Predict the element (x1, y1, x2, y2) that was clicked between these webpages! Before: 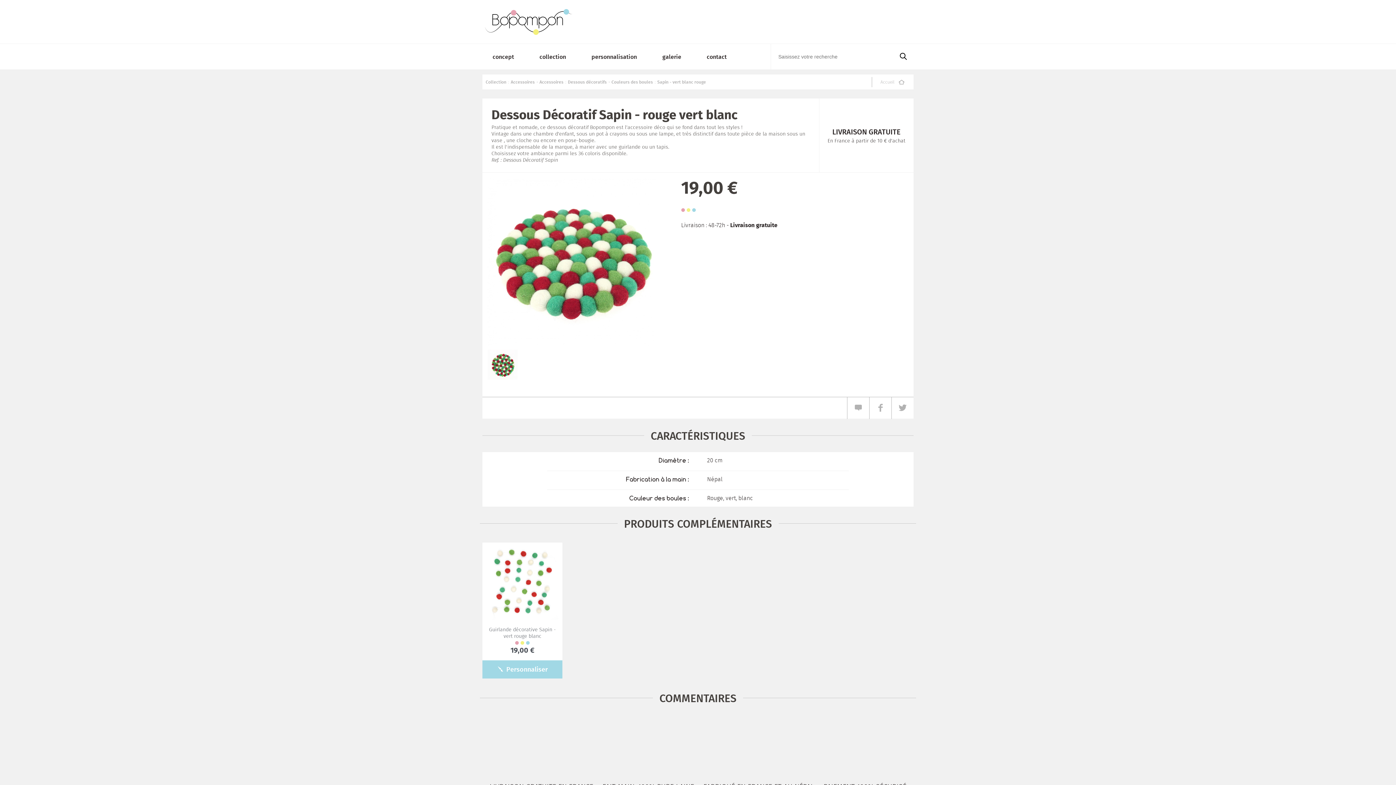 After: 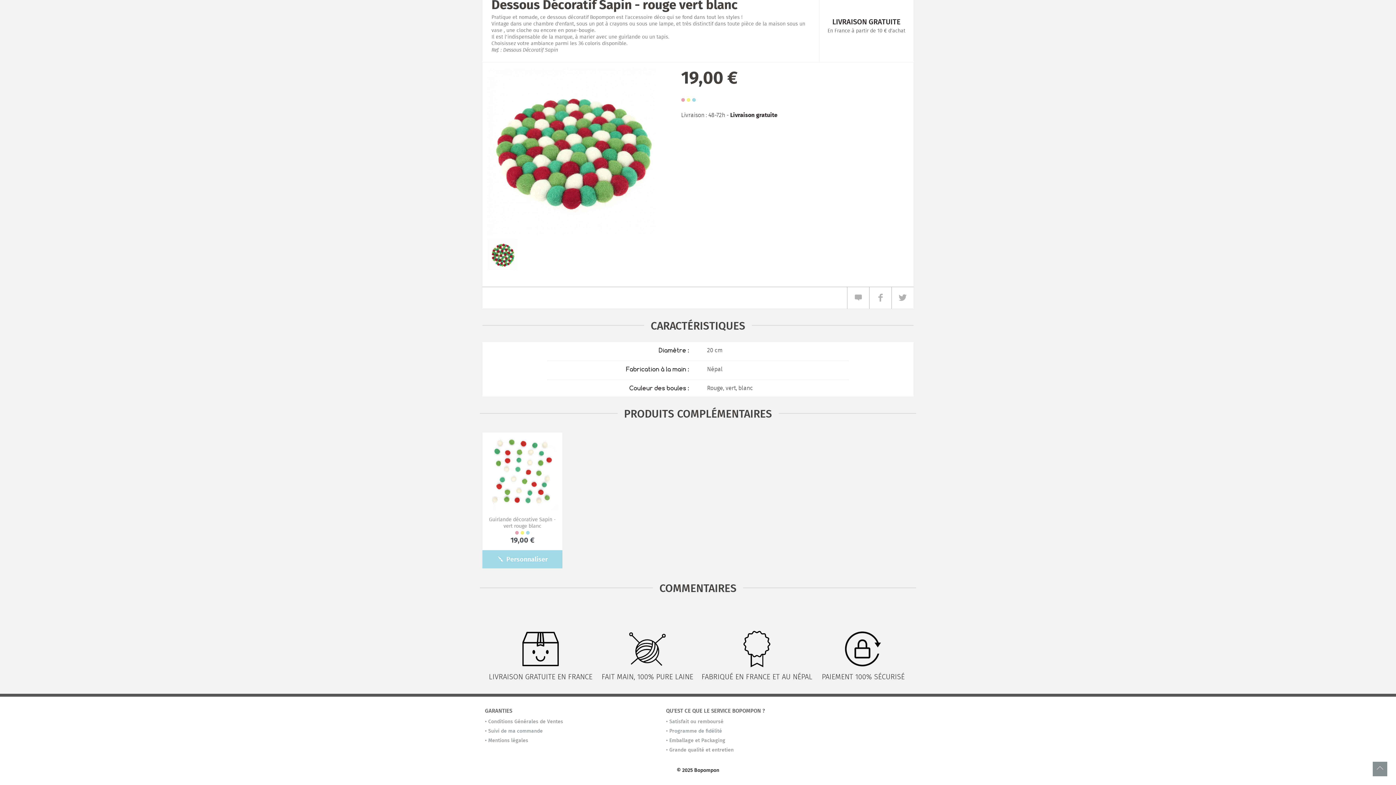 Action: bbox: (847, 397, 869, 419)